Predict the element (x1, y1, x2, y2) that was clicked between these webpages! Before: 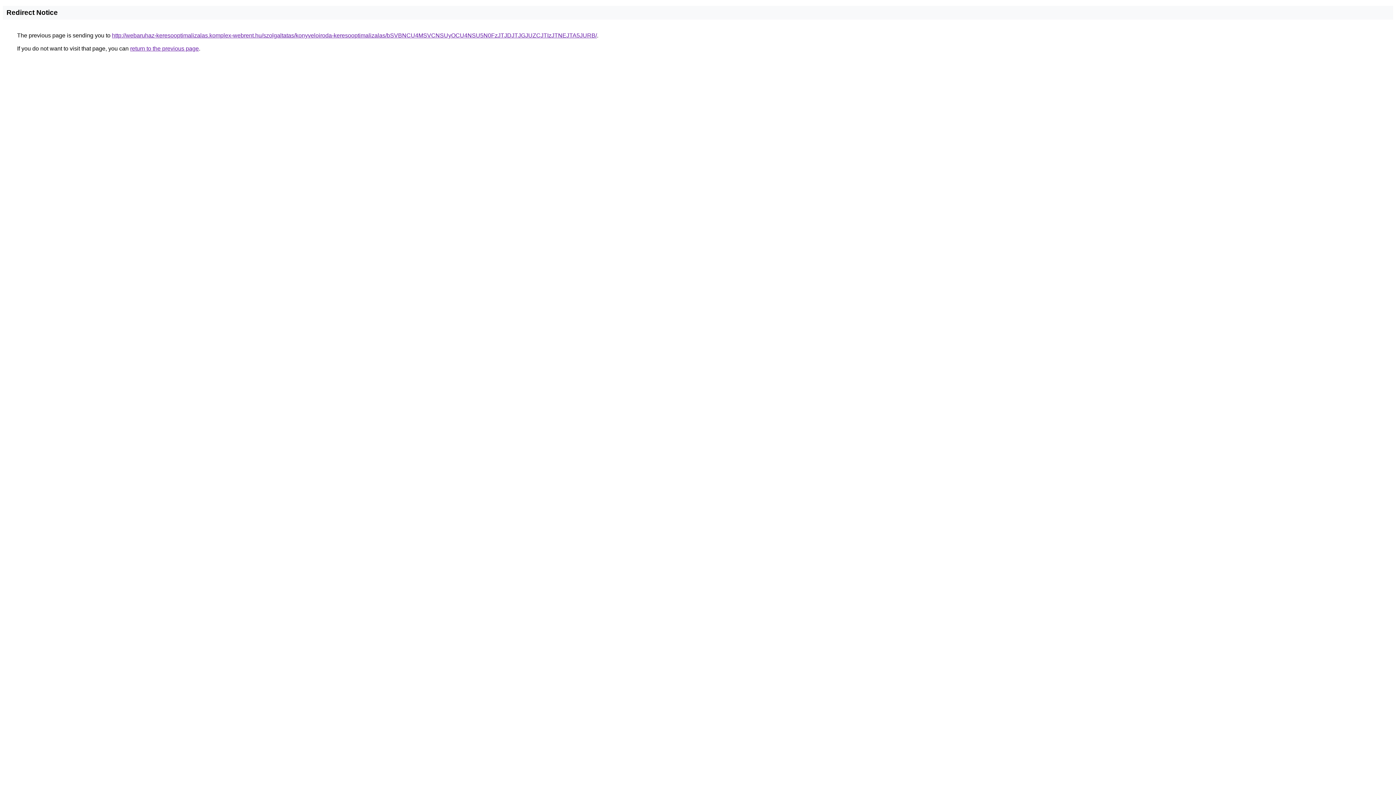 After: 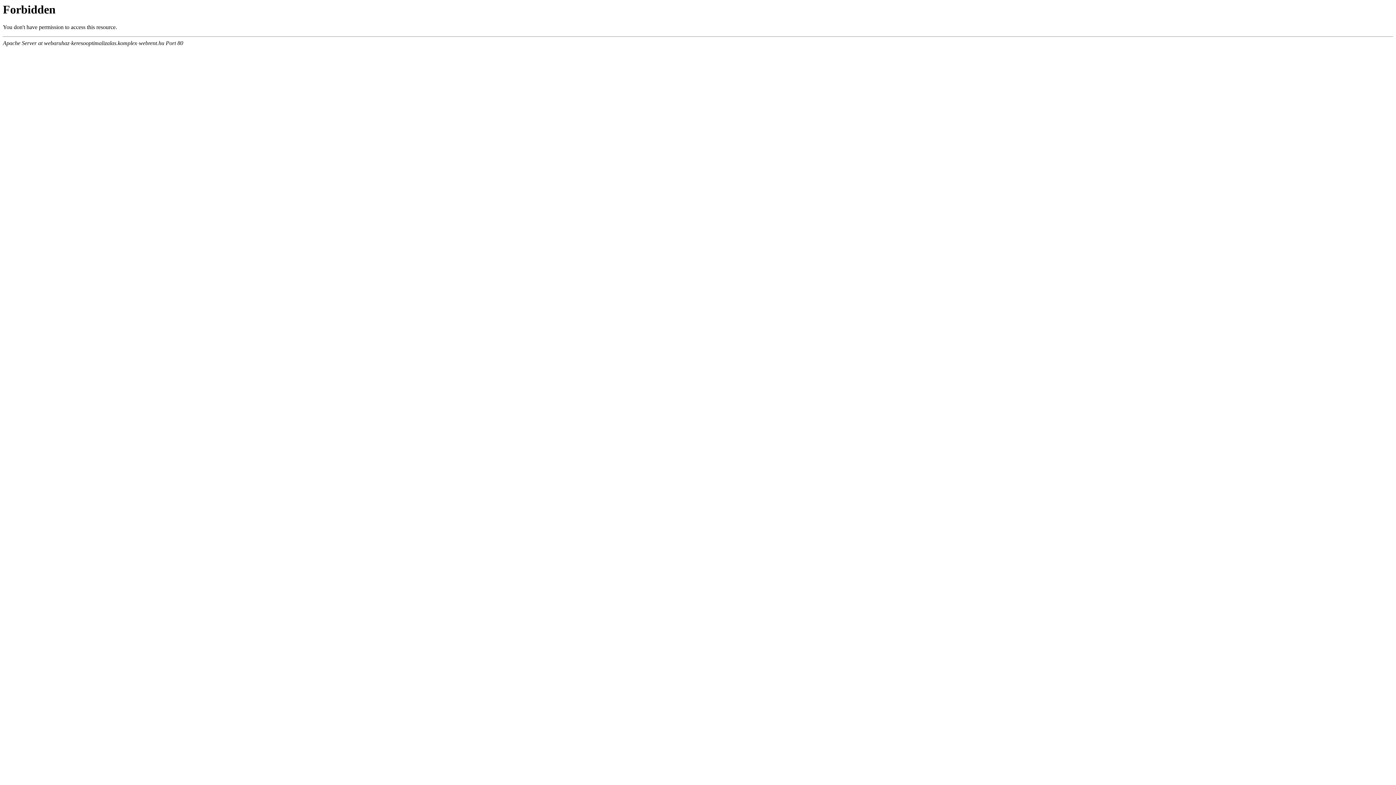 Action: label: http://webaruhaz-keresooptimalizalas.komplex-webrent.hu/szolgaltatas/konyveloiroda-keresooptimalizalas/bSVBNCU4MSVCNSUyOCU4NSU5N0FzJTJDJTJGJUZCJTIzJTNEJTA5JURB/ bbox: (112, 32, 597, 38)